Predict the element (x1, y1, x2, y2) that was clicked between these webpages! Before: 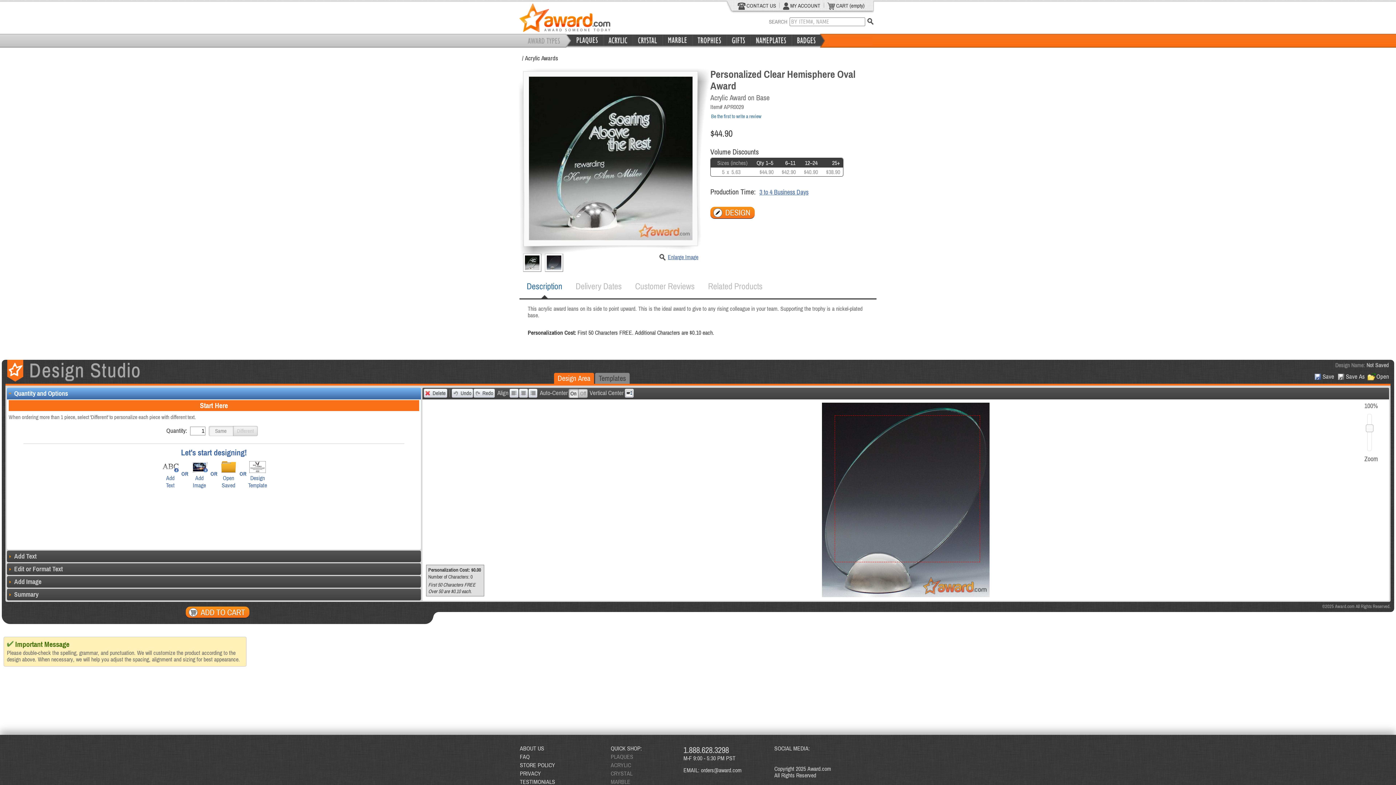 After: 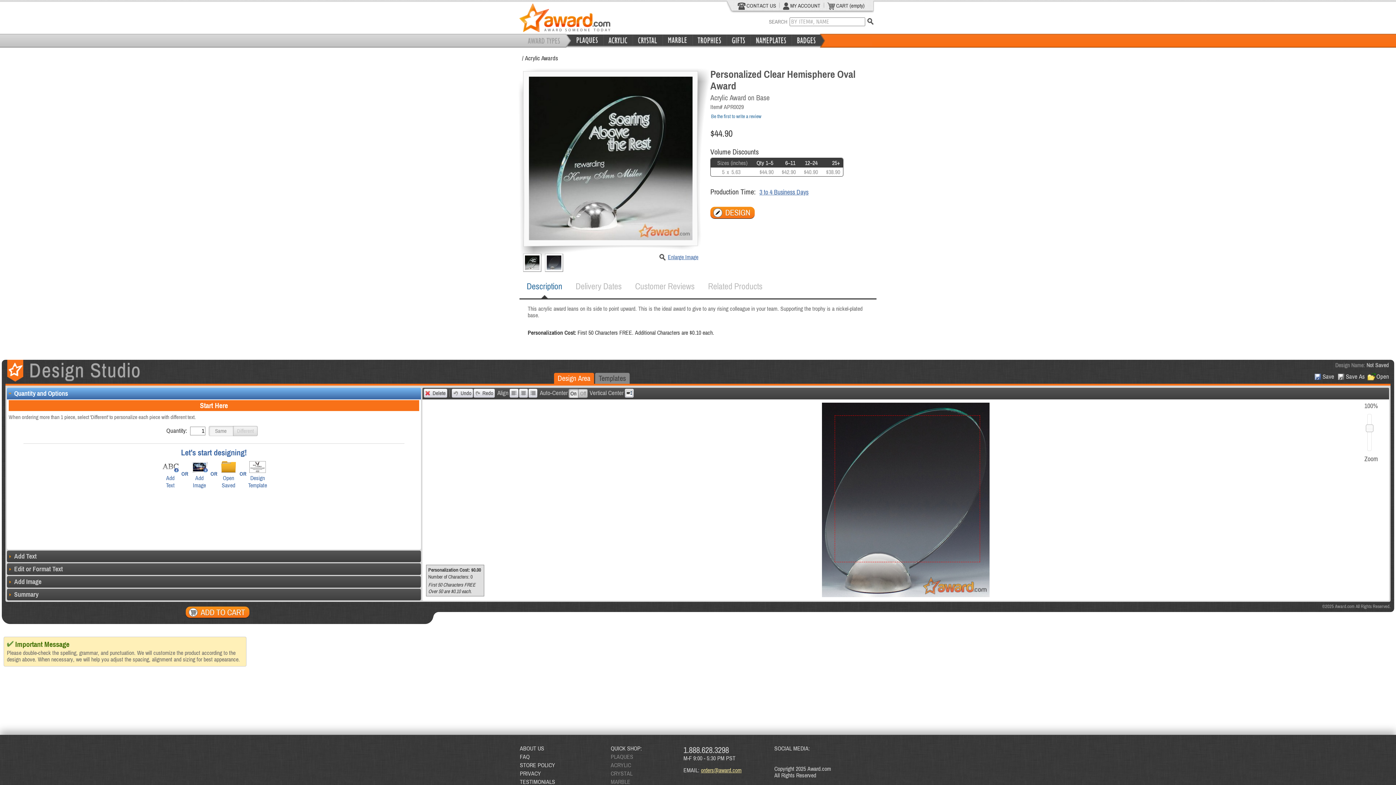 Action: label: orders@award.com bbox: (701, 767, 741, 773)